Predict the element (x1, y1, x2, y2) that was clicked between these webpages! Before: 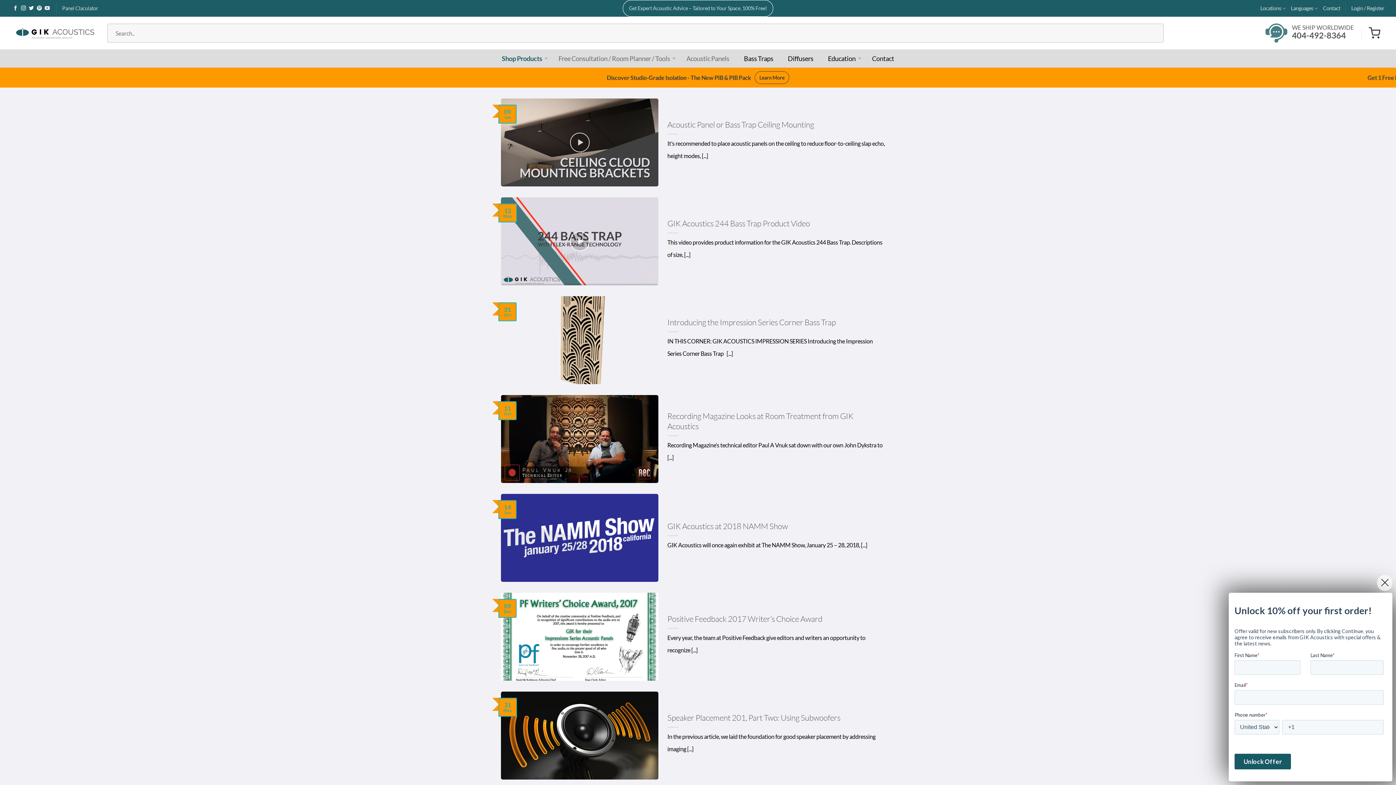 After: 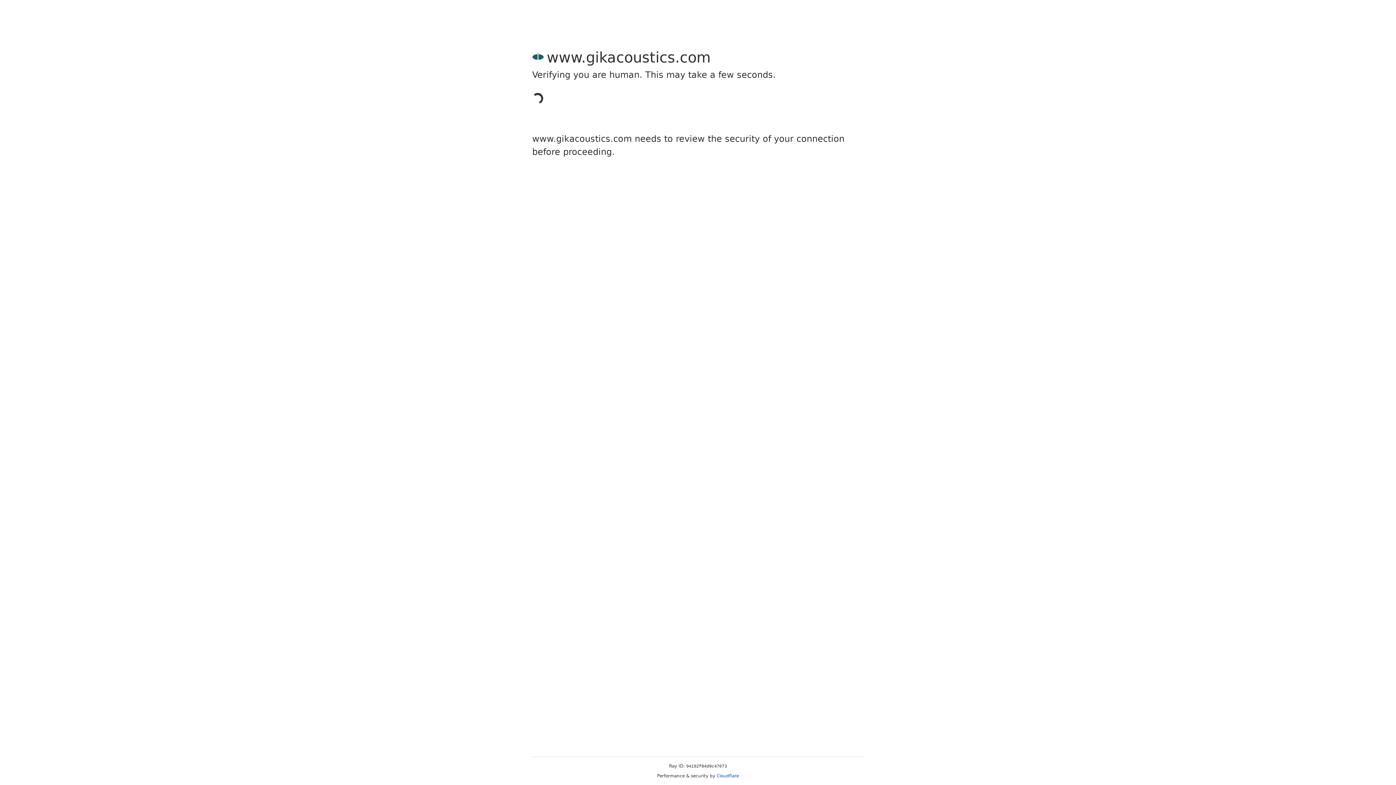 Action: label: Login / Register bbox: (1351, 3, 1384, 13)